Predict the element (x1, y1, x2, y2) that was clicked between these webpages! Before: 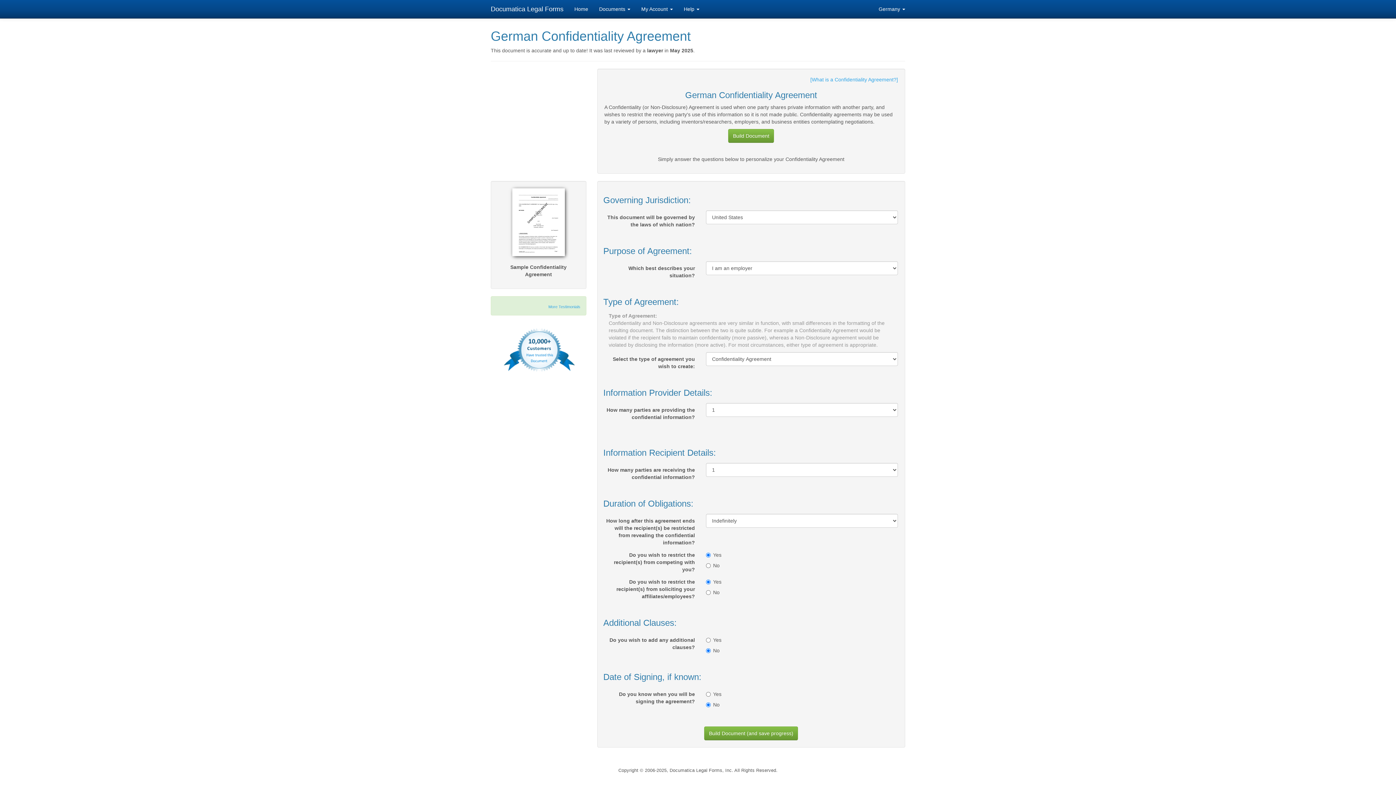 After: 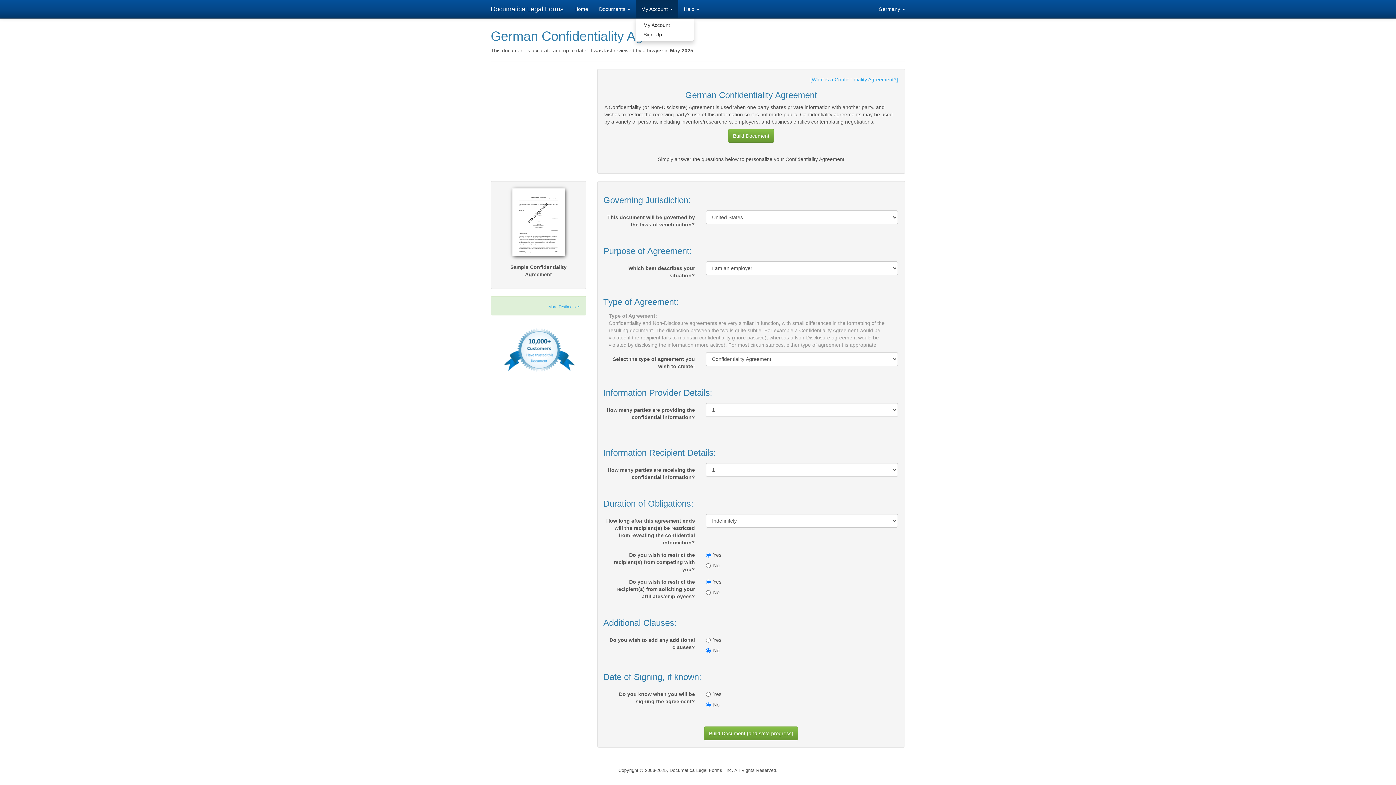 Action: label: My Account  bbox: (636, 0, 678, 18)